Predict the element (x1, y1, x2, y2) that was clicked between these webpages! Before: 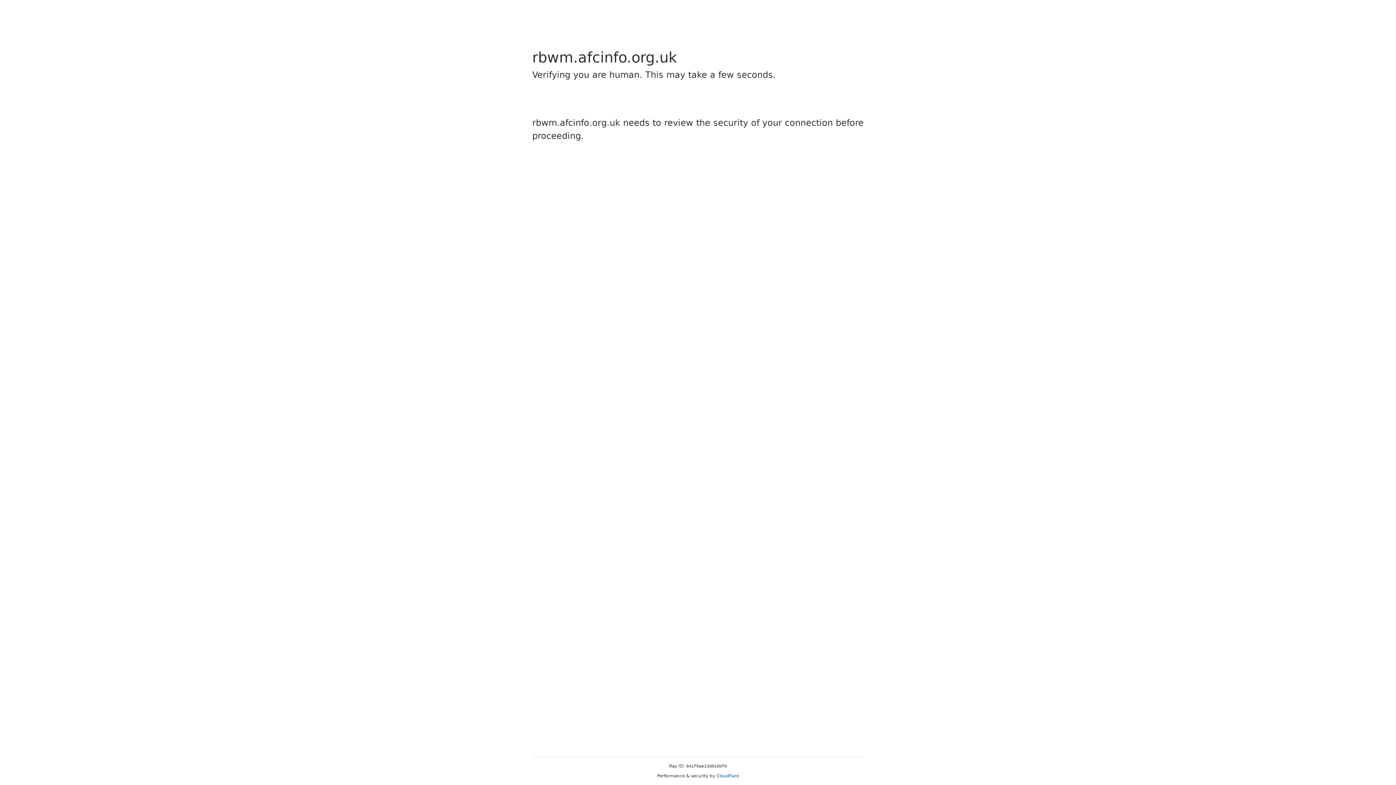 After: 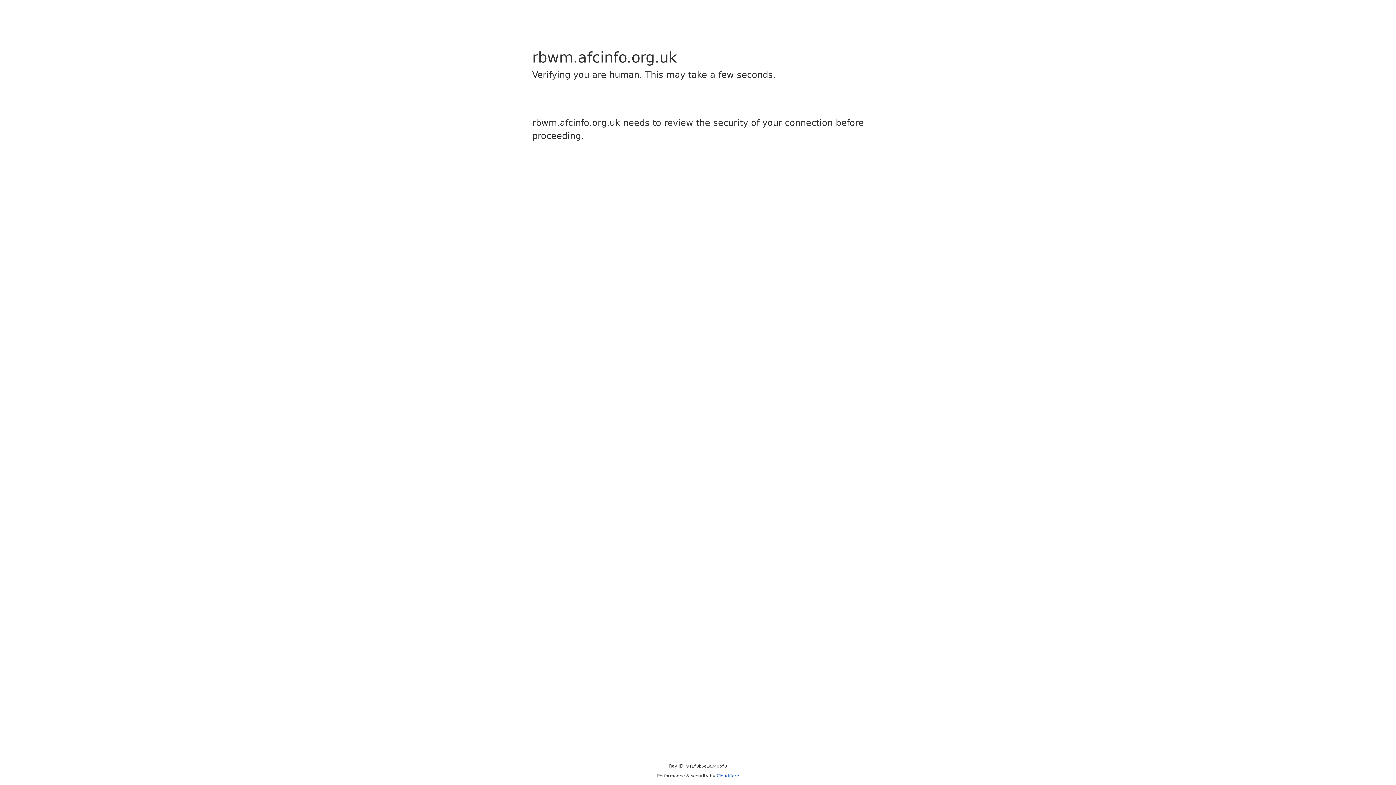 Action: label: Cloudflare bbox: (716, 773, 739, 778)